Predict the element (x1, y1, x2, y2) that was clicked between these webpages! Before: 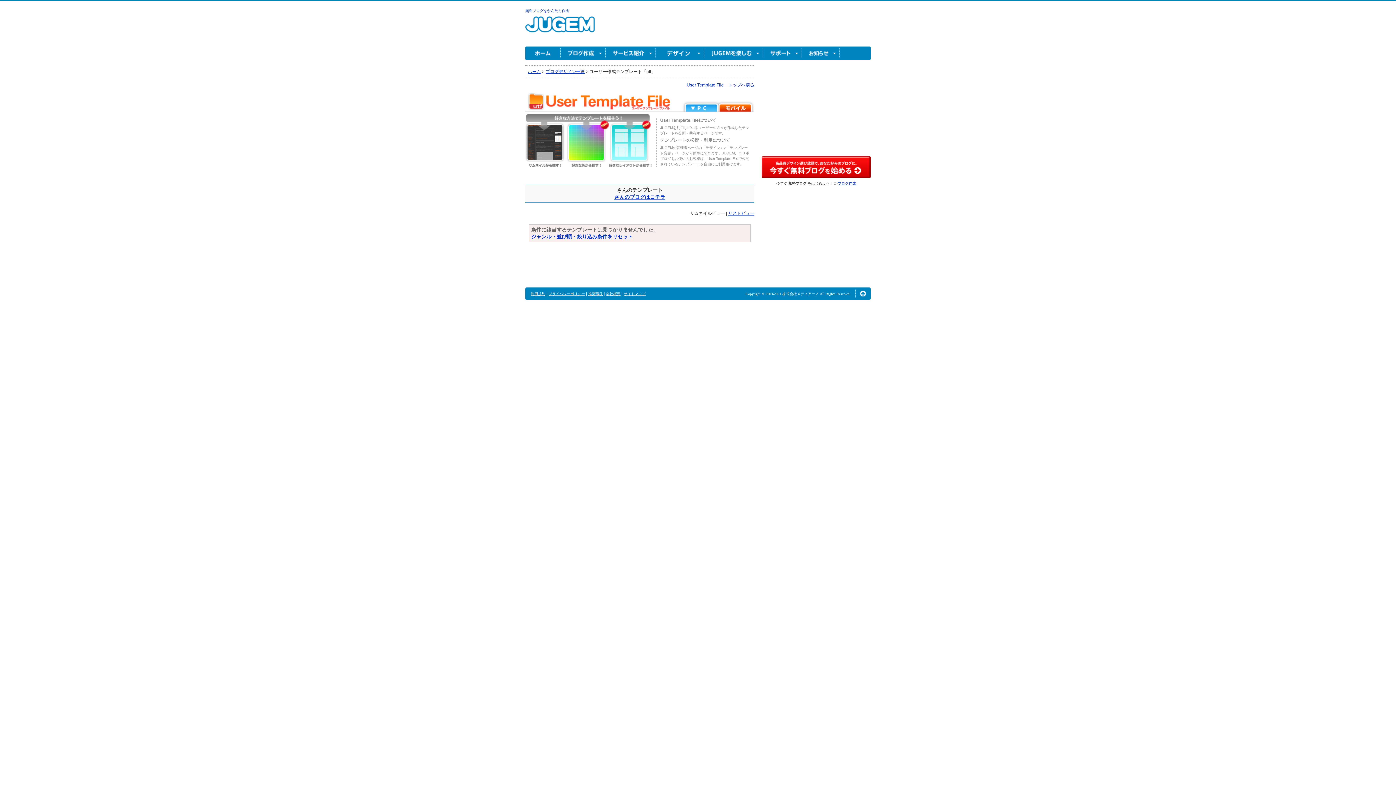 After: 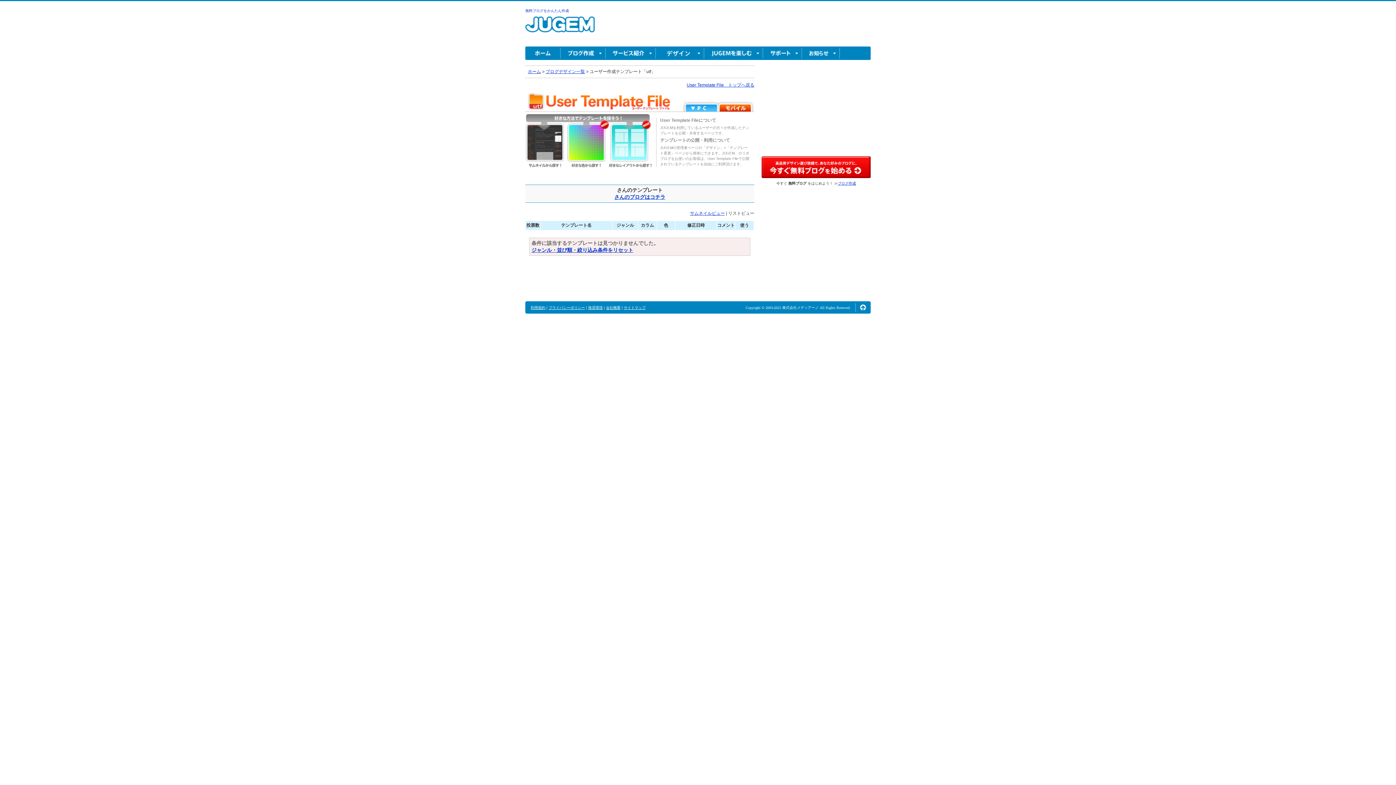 Action: bbox: (728, 210, 754, 216) label: リストビュー